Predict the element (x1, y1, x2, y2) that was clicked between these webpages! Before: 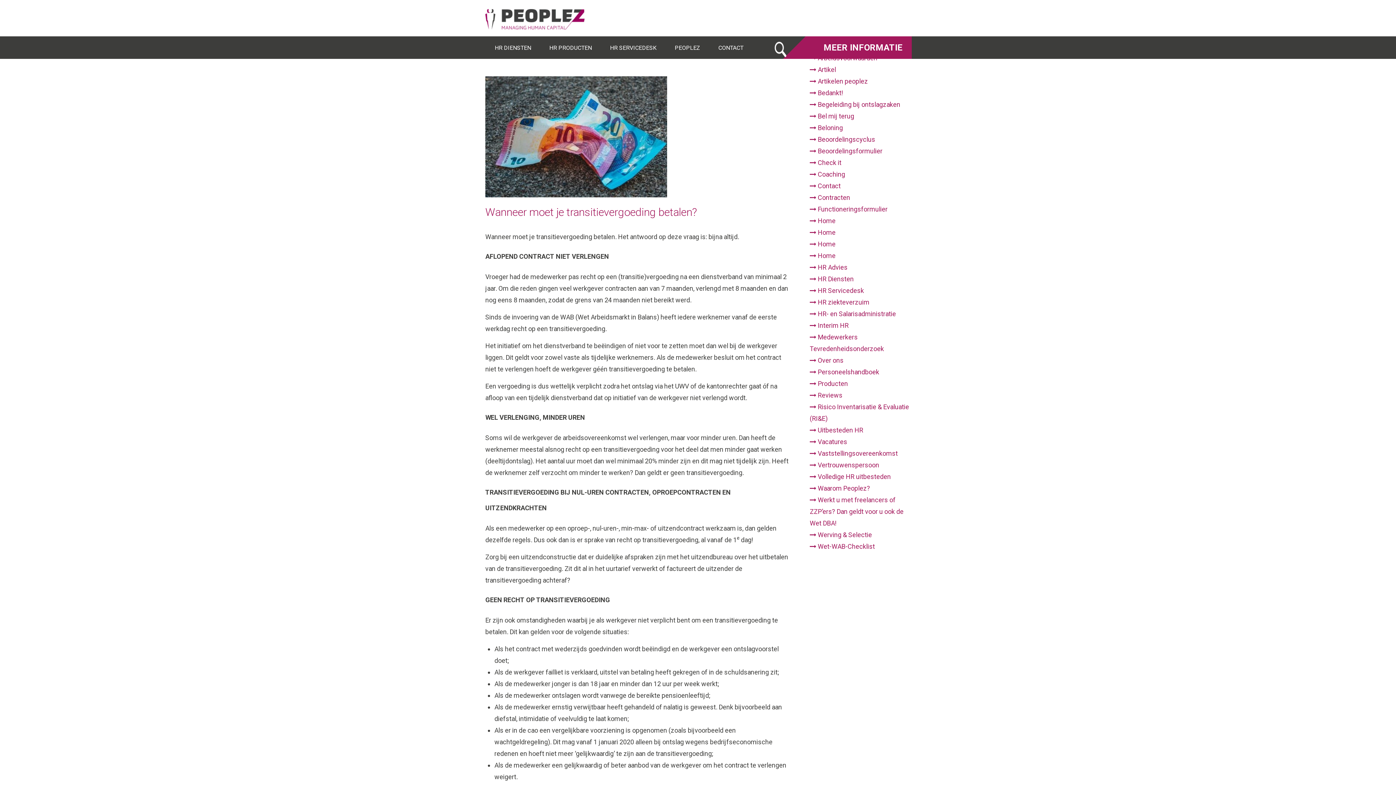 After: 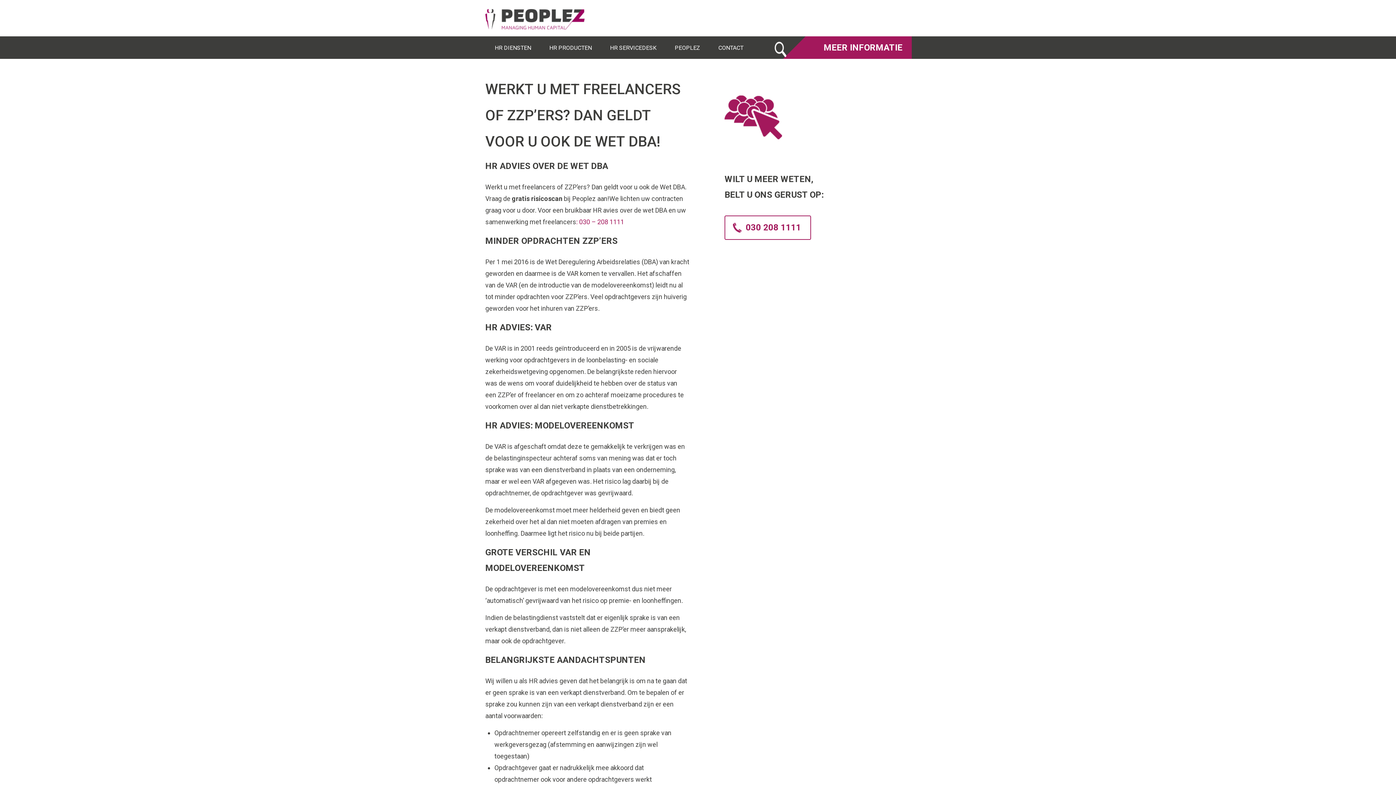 Action: bbox: (810, 496, 903, 527) label: Werkt u met freelancers of ZZP’ers? Dan geldt voor u ook de Wet DBA!